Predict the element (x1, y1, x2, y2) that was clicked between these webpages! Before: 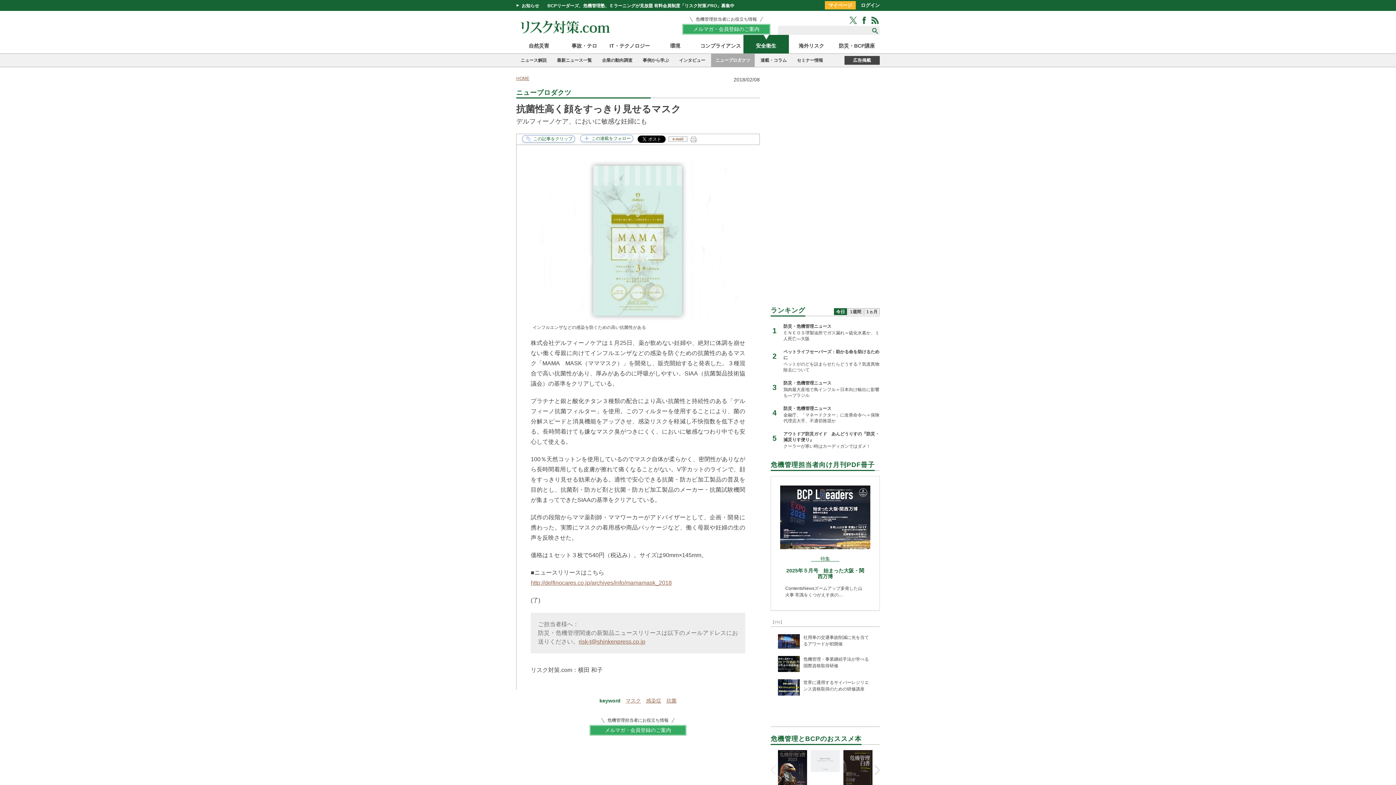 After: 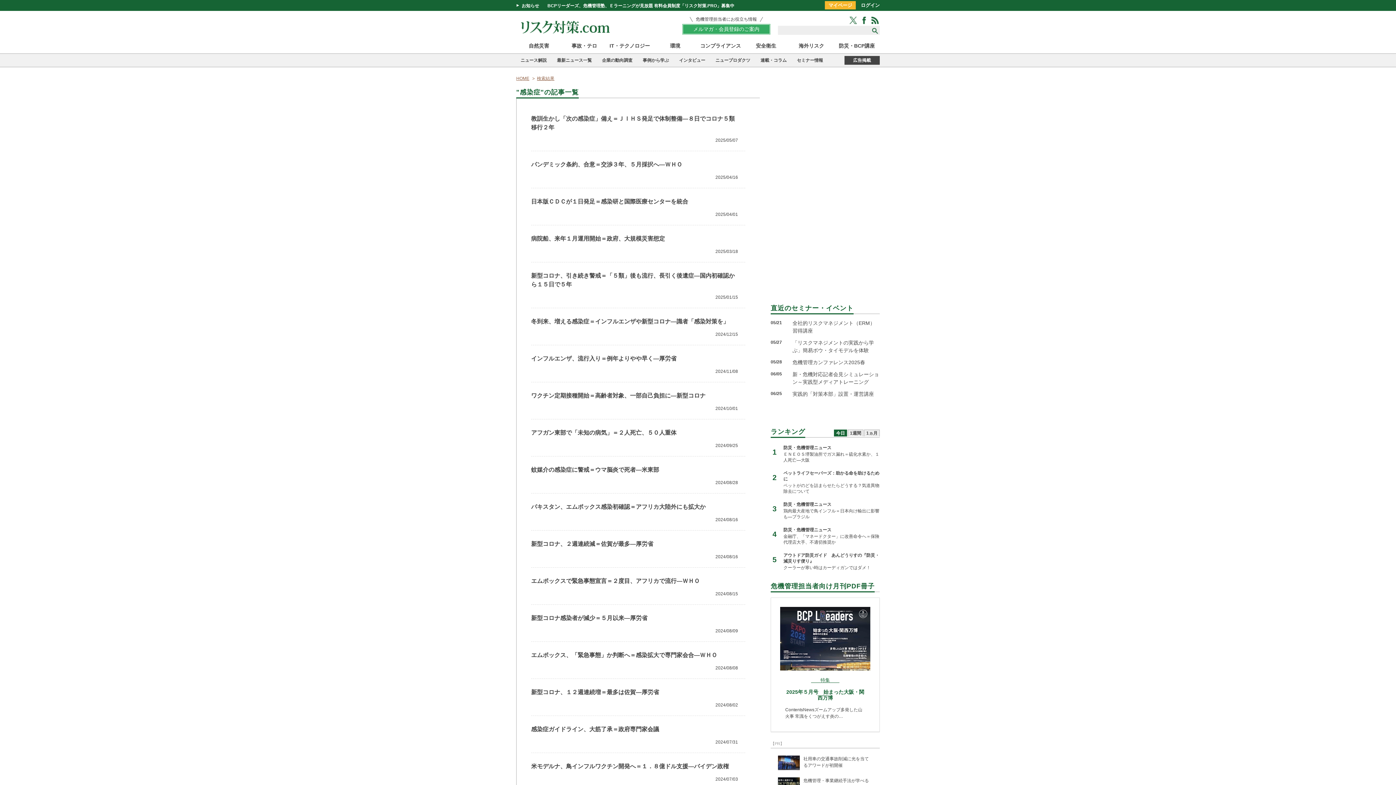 Action: bbox: (646, 698, 661, 704) label: 感染症